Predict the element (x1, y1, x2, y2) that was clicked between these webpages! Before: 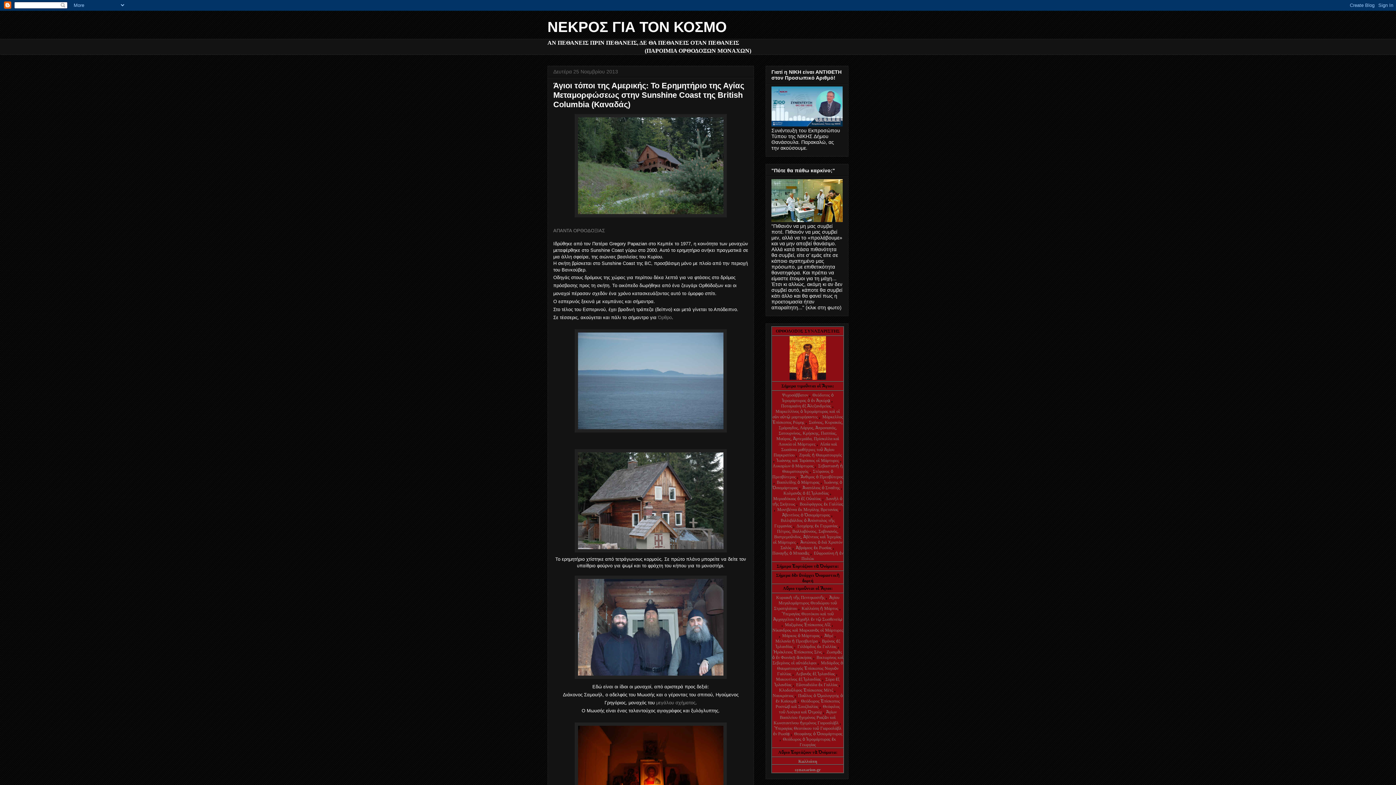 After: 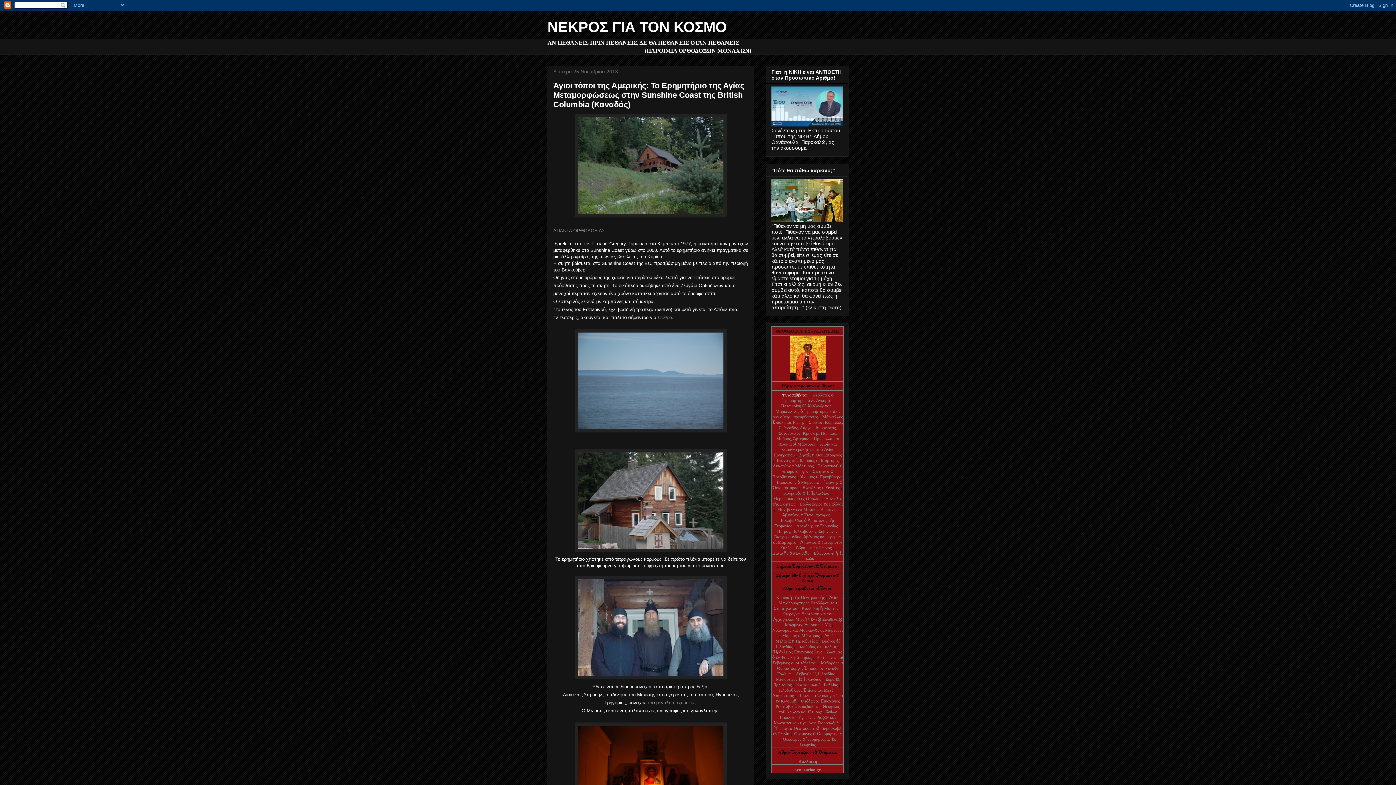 Action: bbox: (782, 392, 809, 397) label: Ψυχοσάββατον 